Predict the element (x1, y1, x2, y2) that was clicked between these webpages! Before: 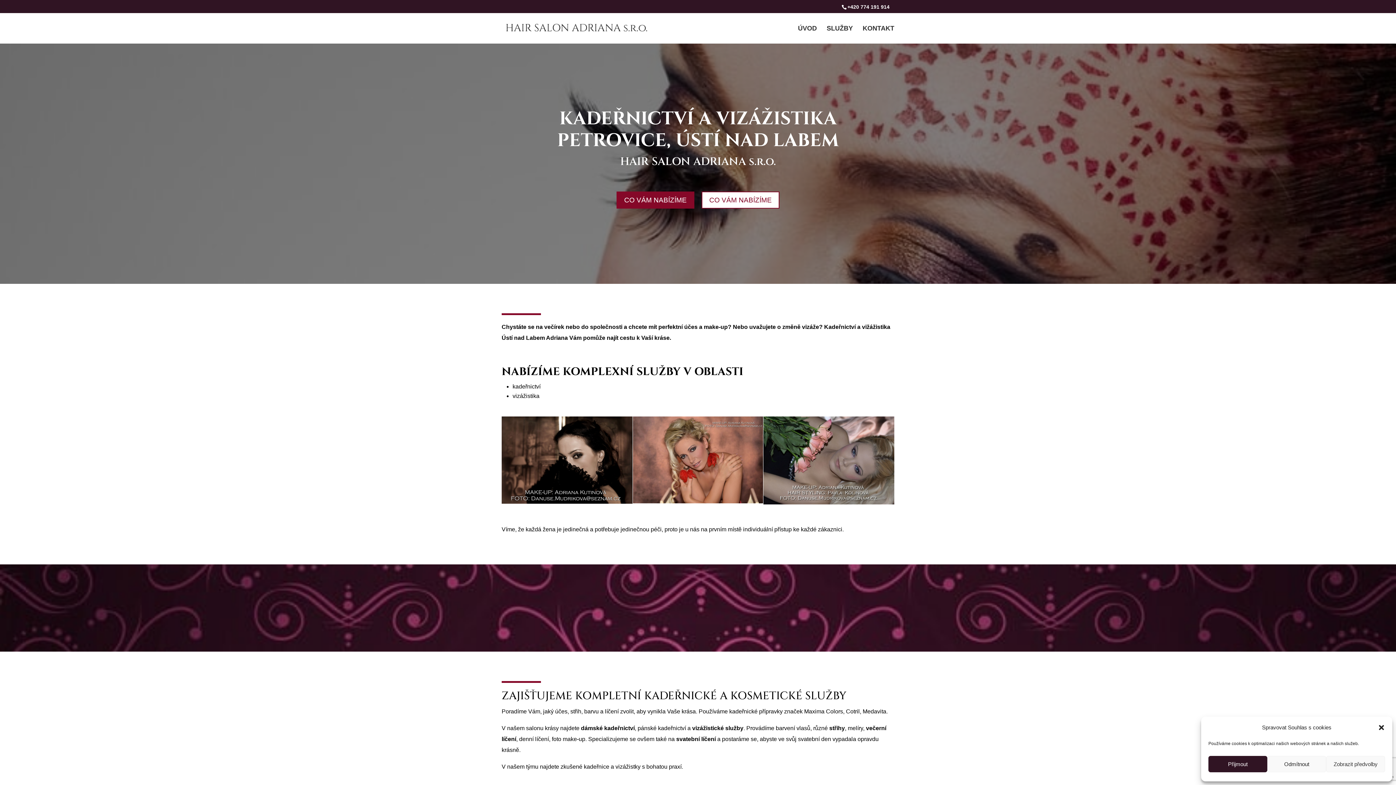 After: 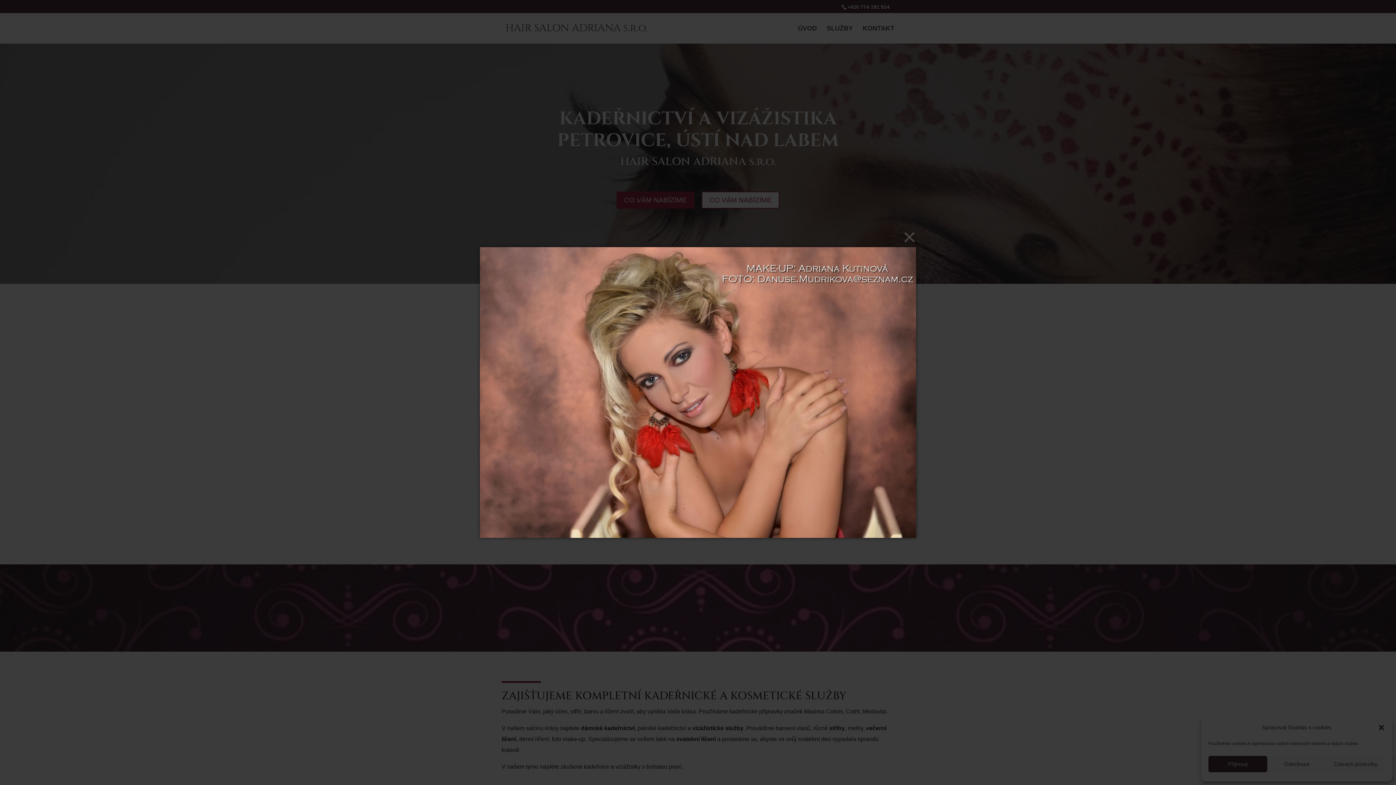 Action: bbox: (633, 497, 763, 504)